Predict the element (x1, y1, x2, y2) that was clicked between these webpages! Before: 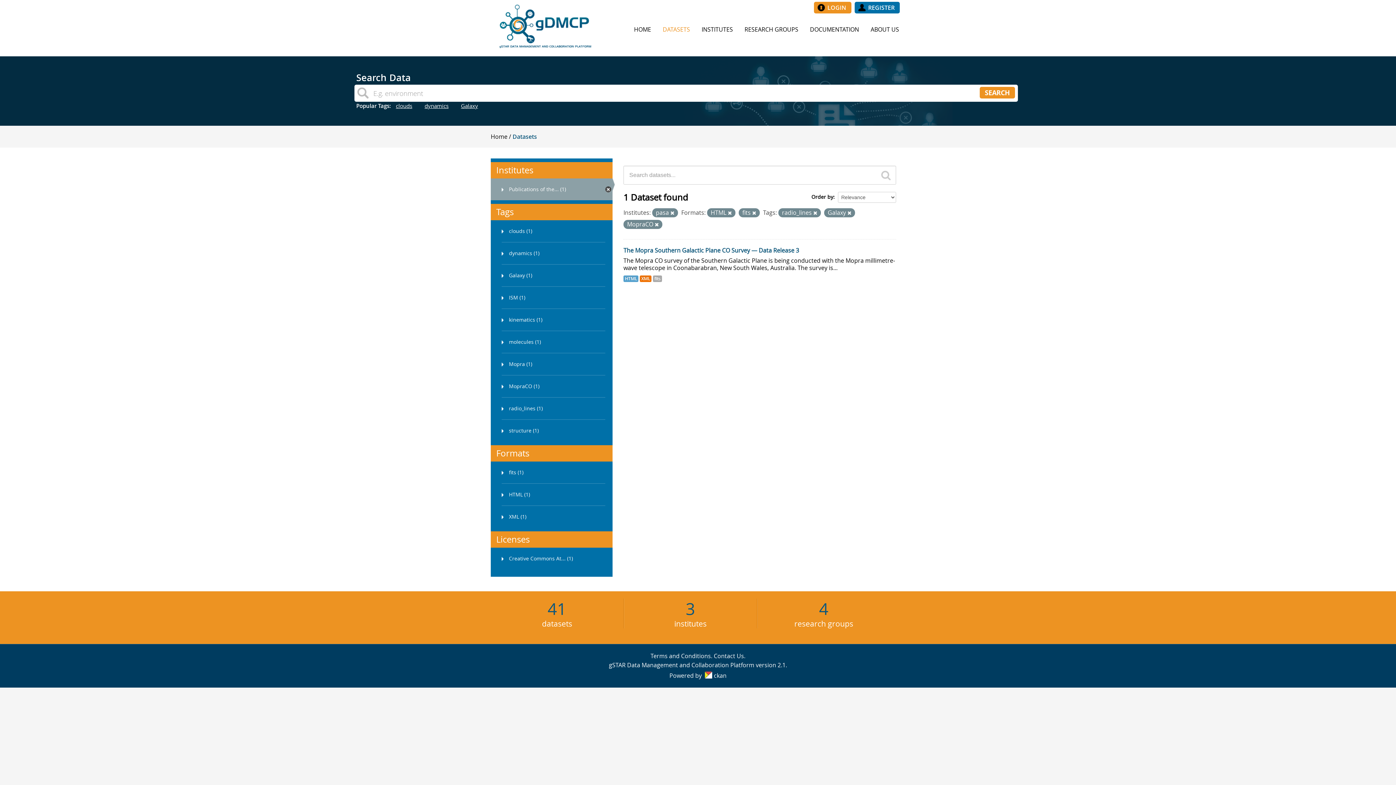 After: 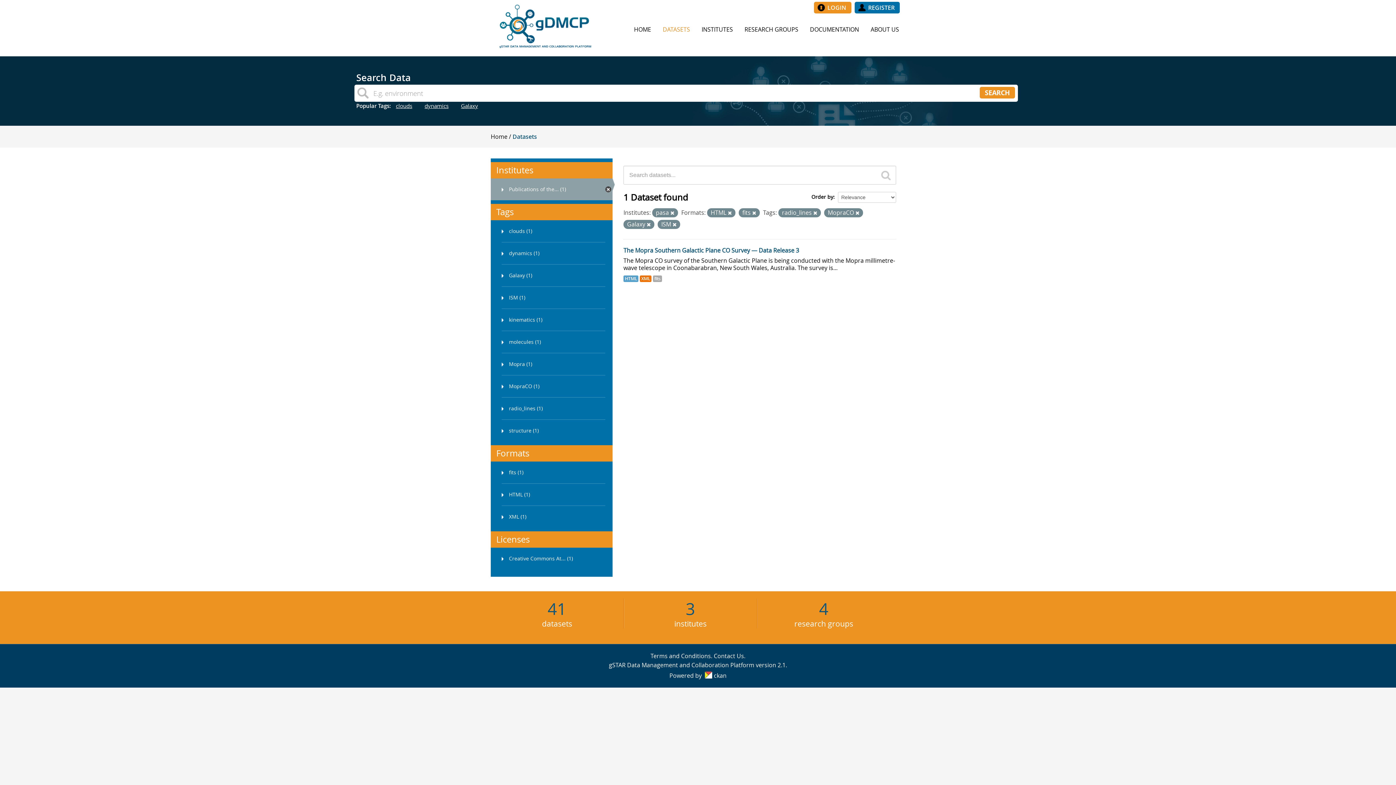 Action: bbox: (490, 286, 612, 309) label: ISM (1)